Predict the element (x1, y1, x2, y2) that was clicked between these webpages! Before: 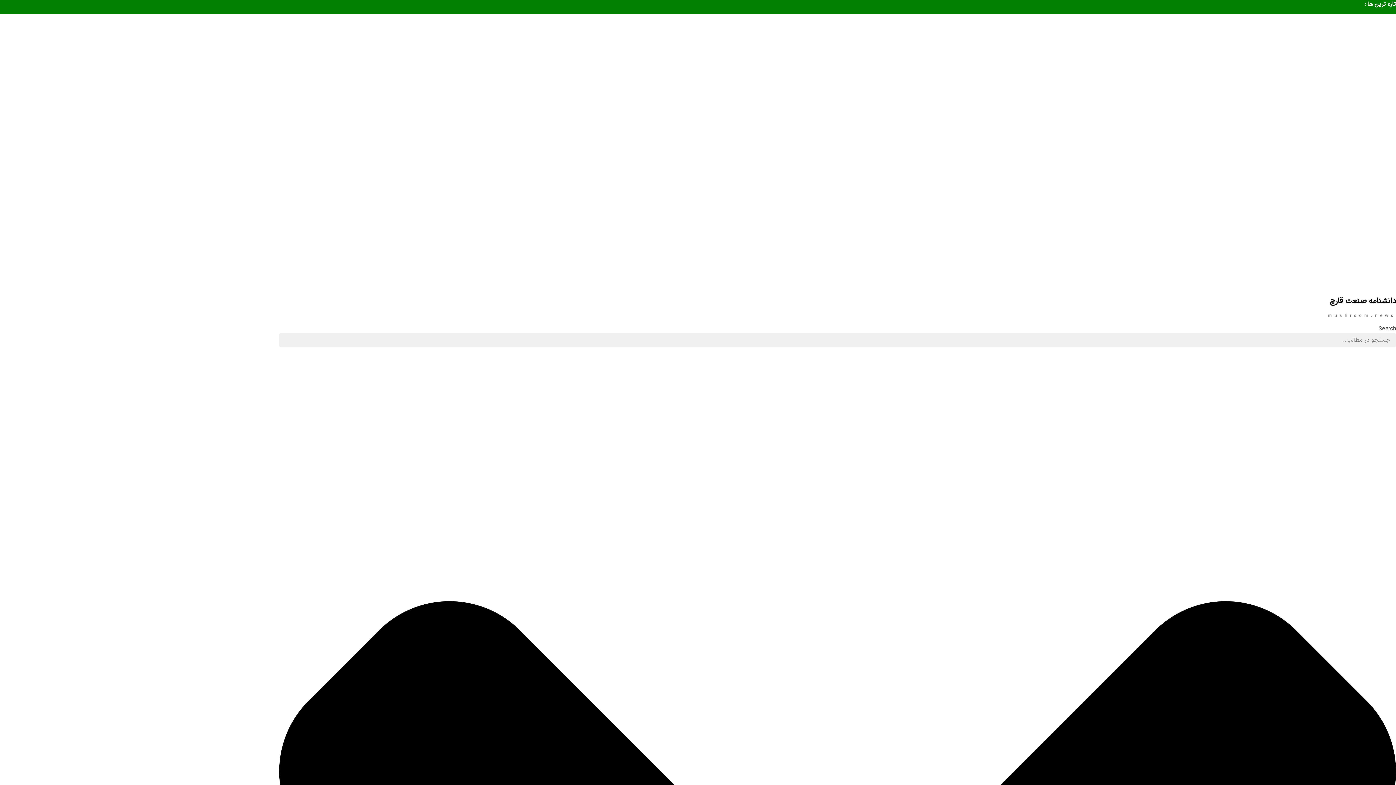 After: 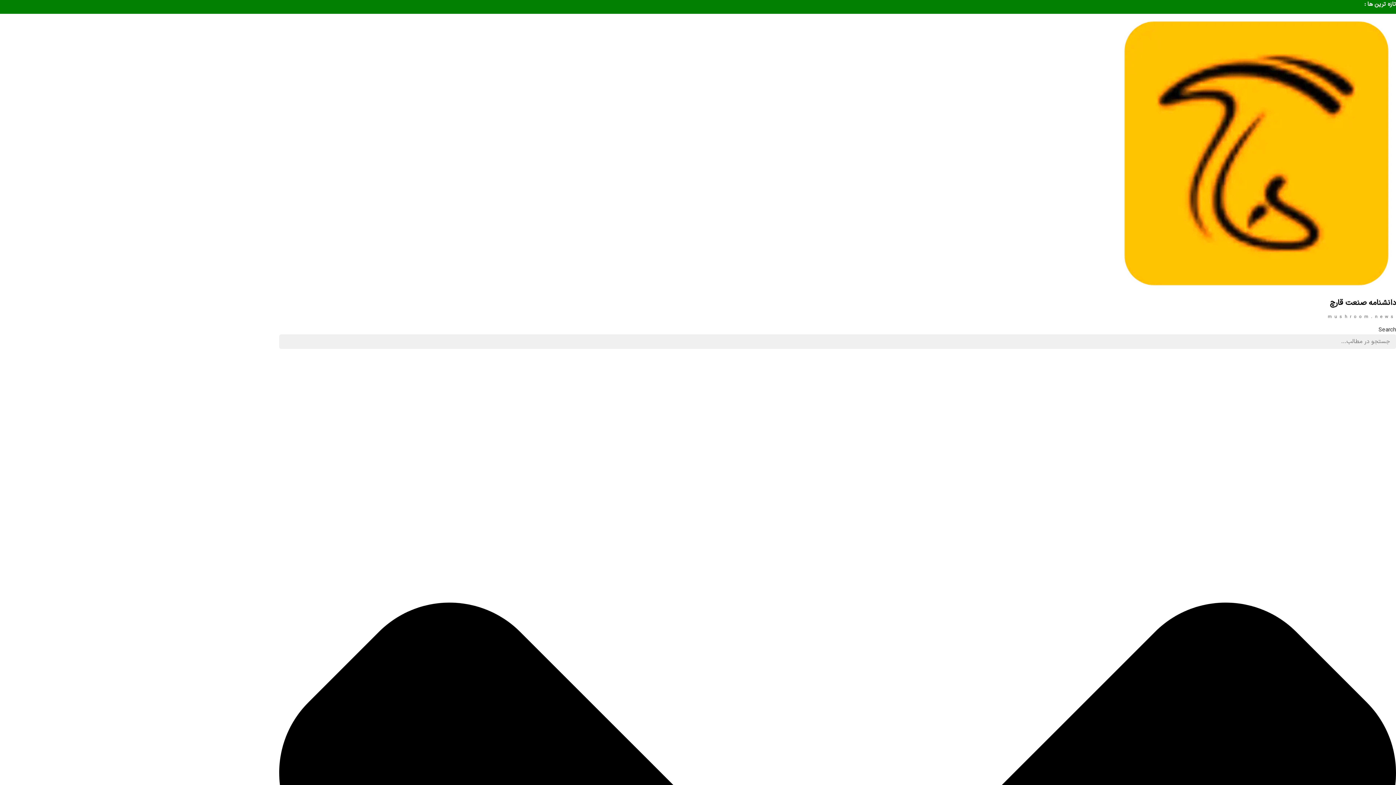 Action: bbox: (1117, 287, 1396, 296)